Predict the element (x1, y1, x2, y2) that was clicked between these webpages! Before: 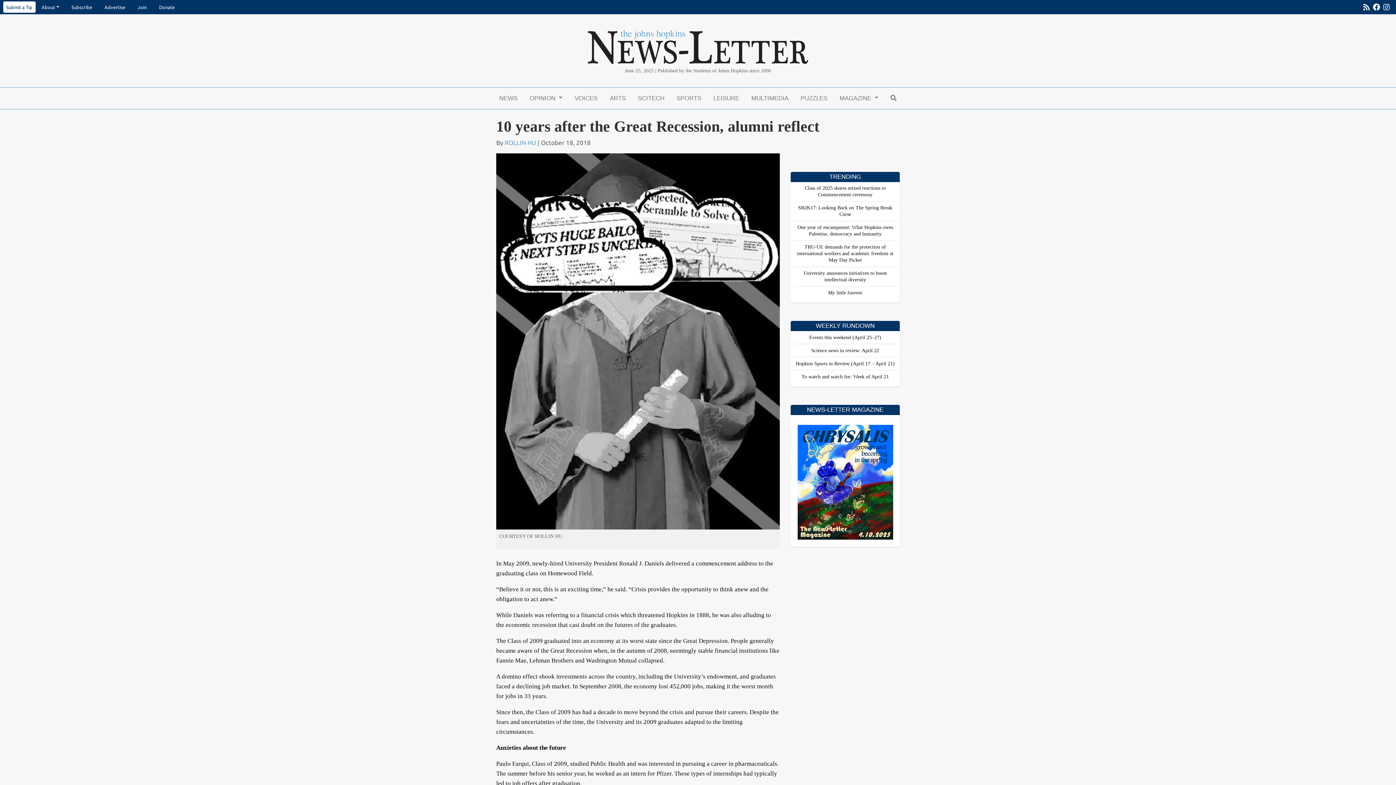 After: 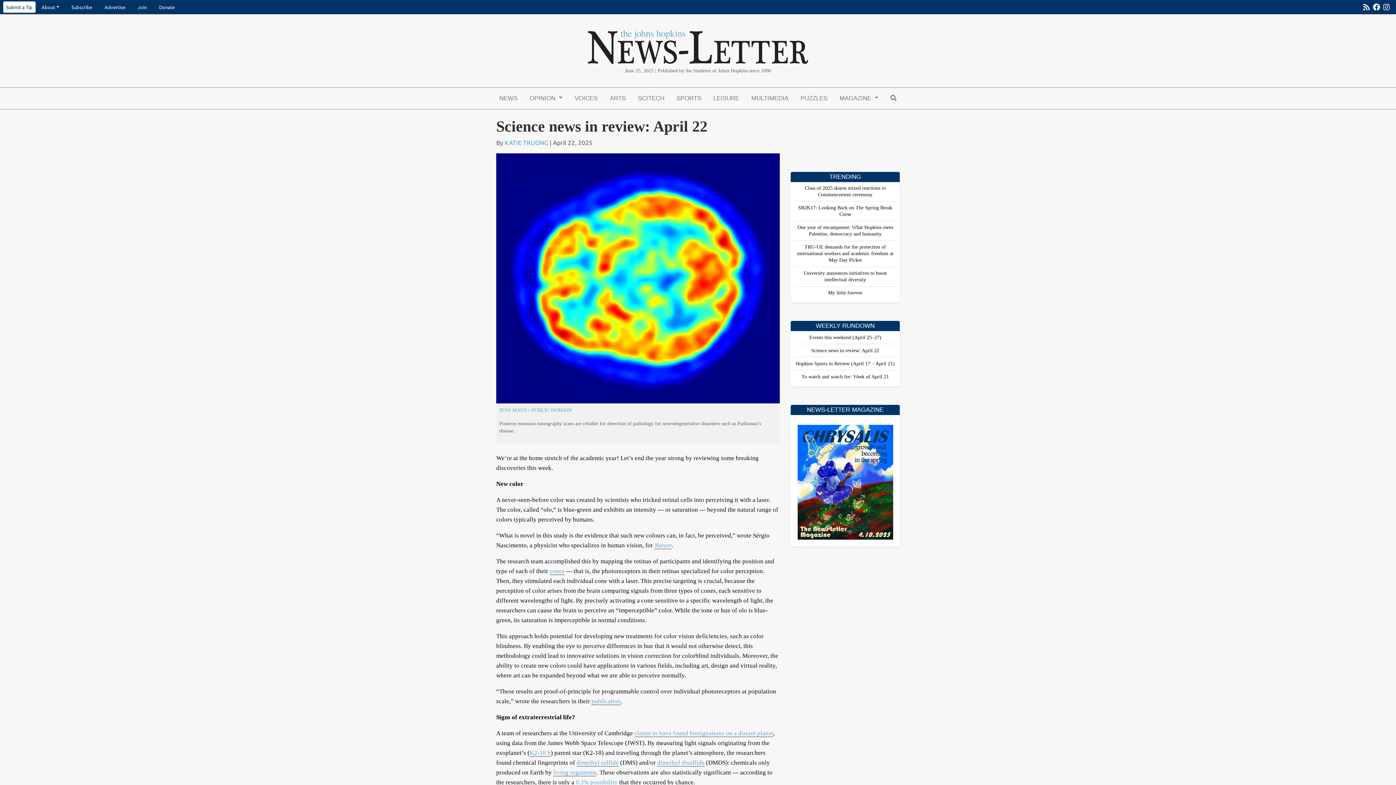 Action: bbox: (811, 347, 879, 353) label: Science news in review: April 22